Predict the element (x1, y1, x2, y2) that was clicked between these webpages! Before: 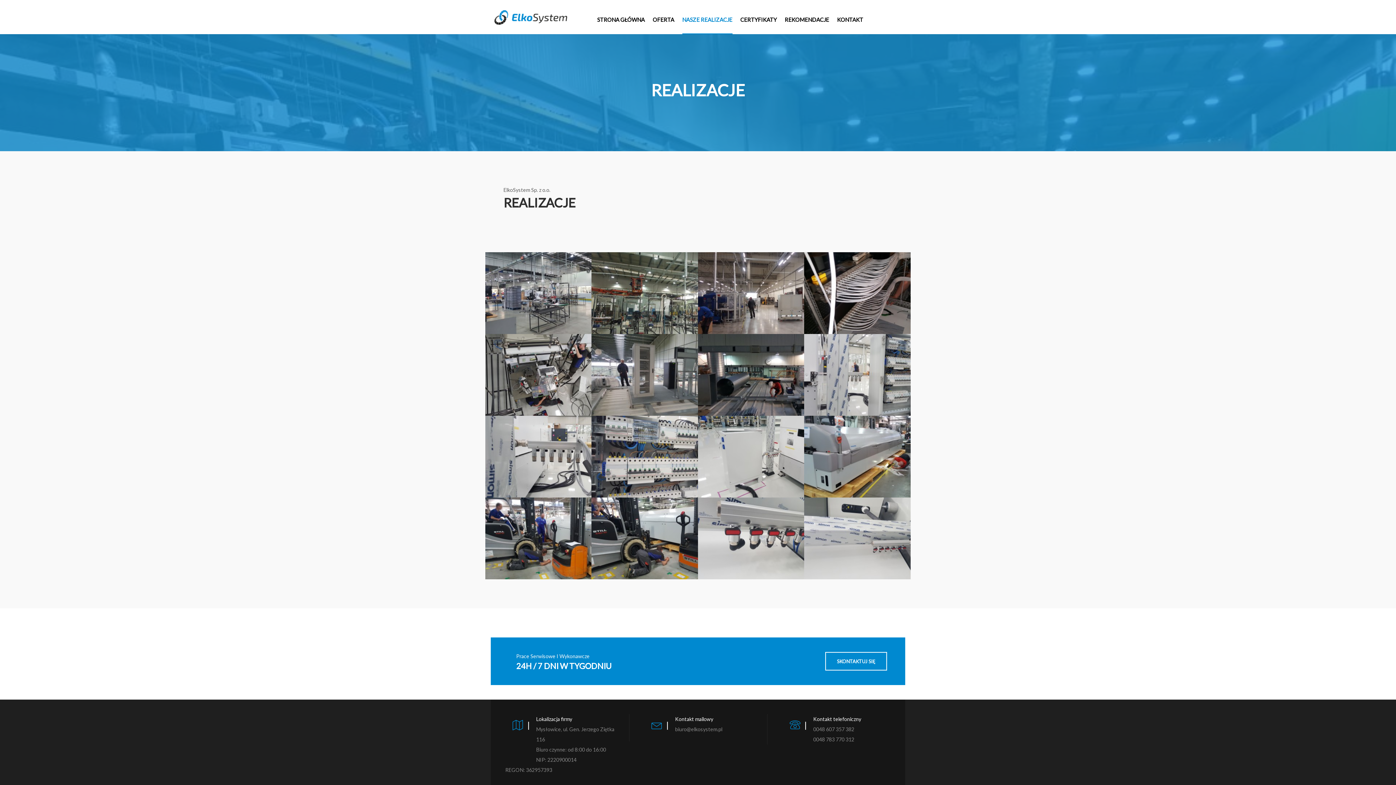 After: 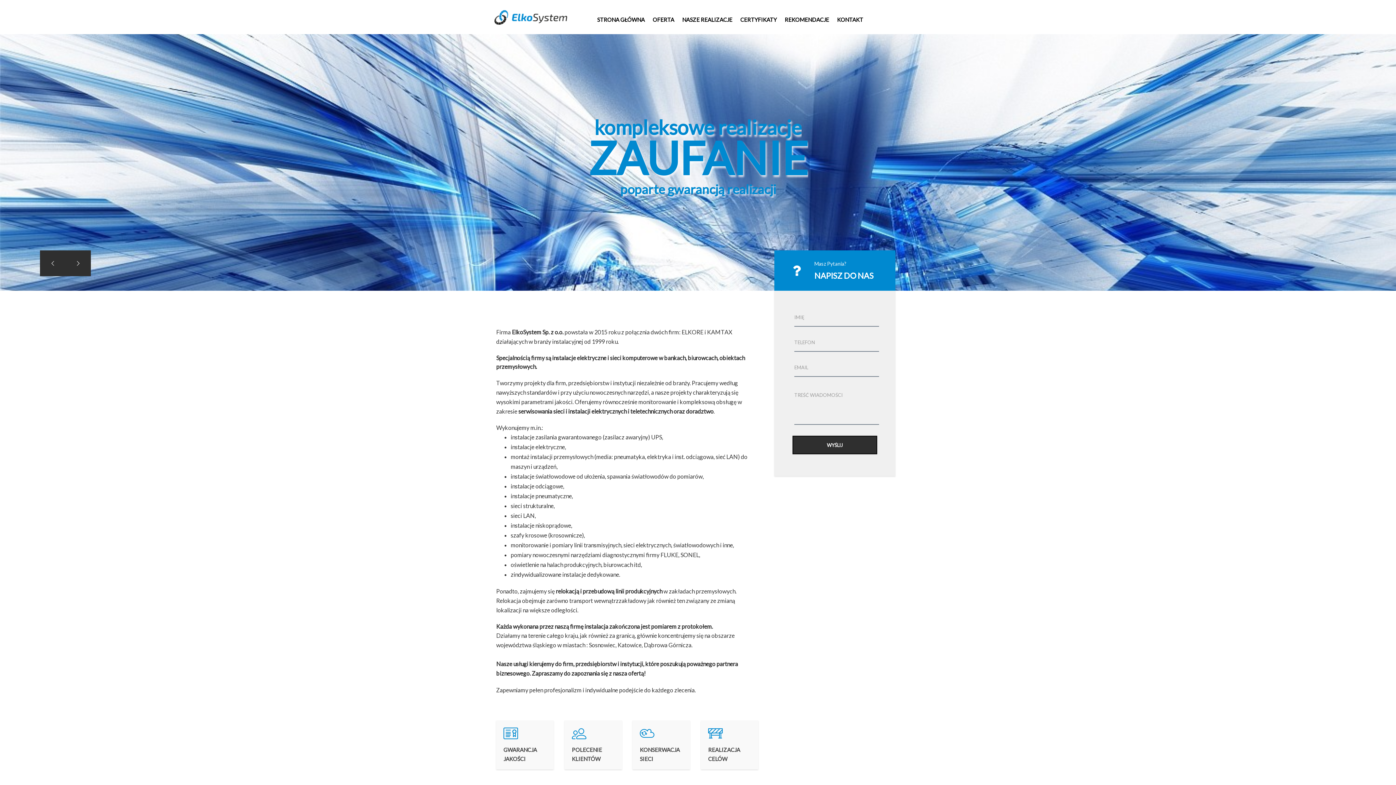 Action: label: STRONA GŁÓWNA bbox: (597, 0, 644, 39)